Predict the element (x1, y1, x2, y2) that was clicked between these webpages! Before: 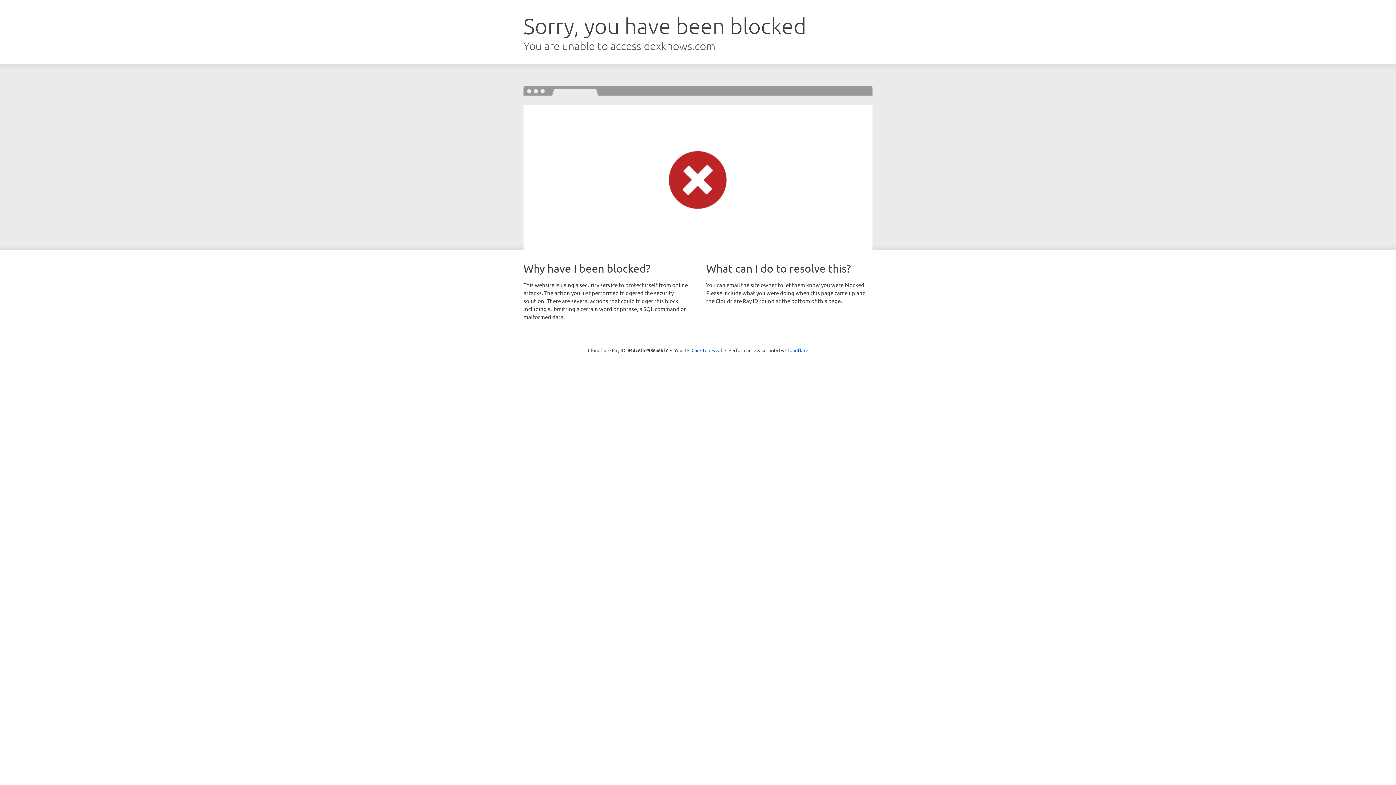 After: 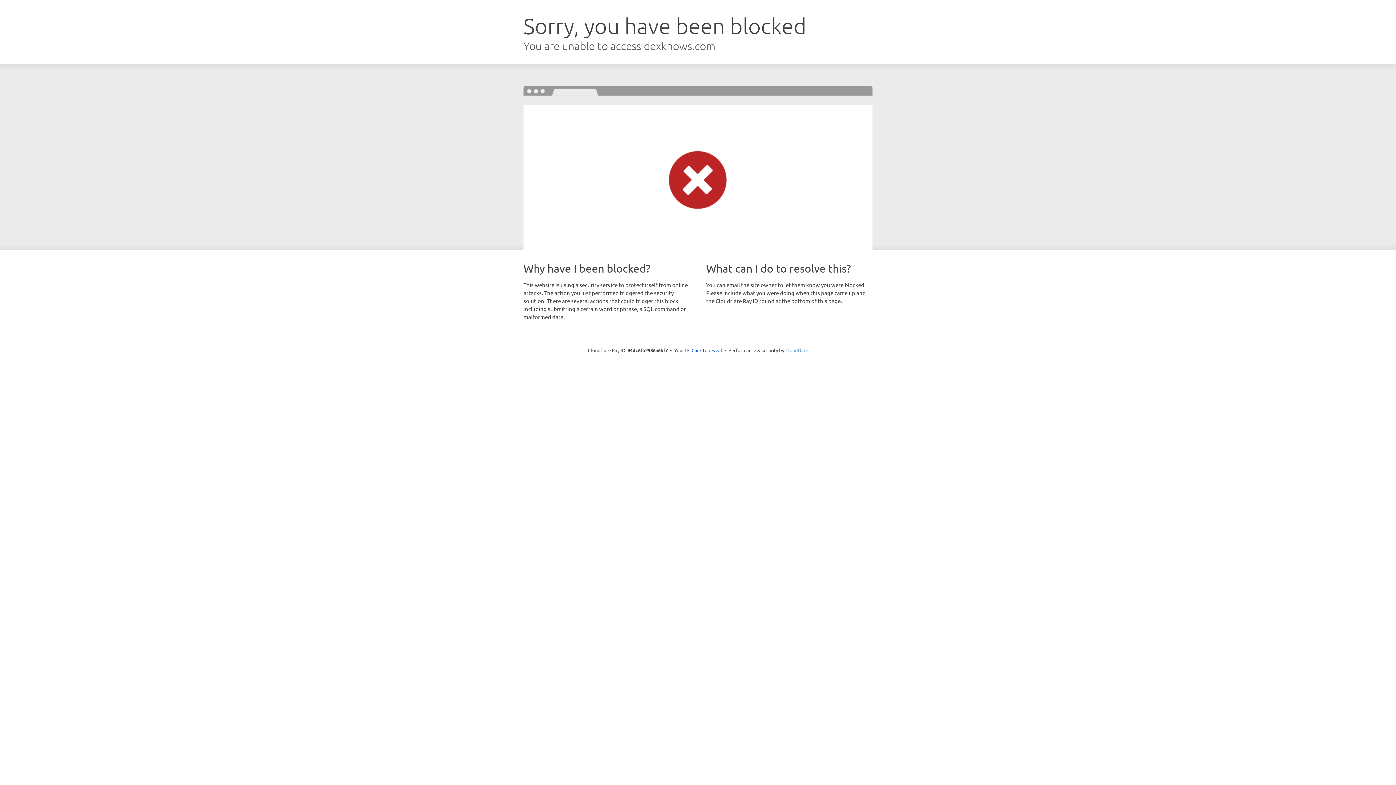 Action: label: Cloudflare bbox: (785, 347, 808, 353)